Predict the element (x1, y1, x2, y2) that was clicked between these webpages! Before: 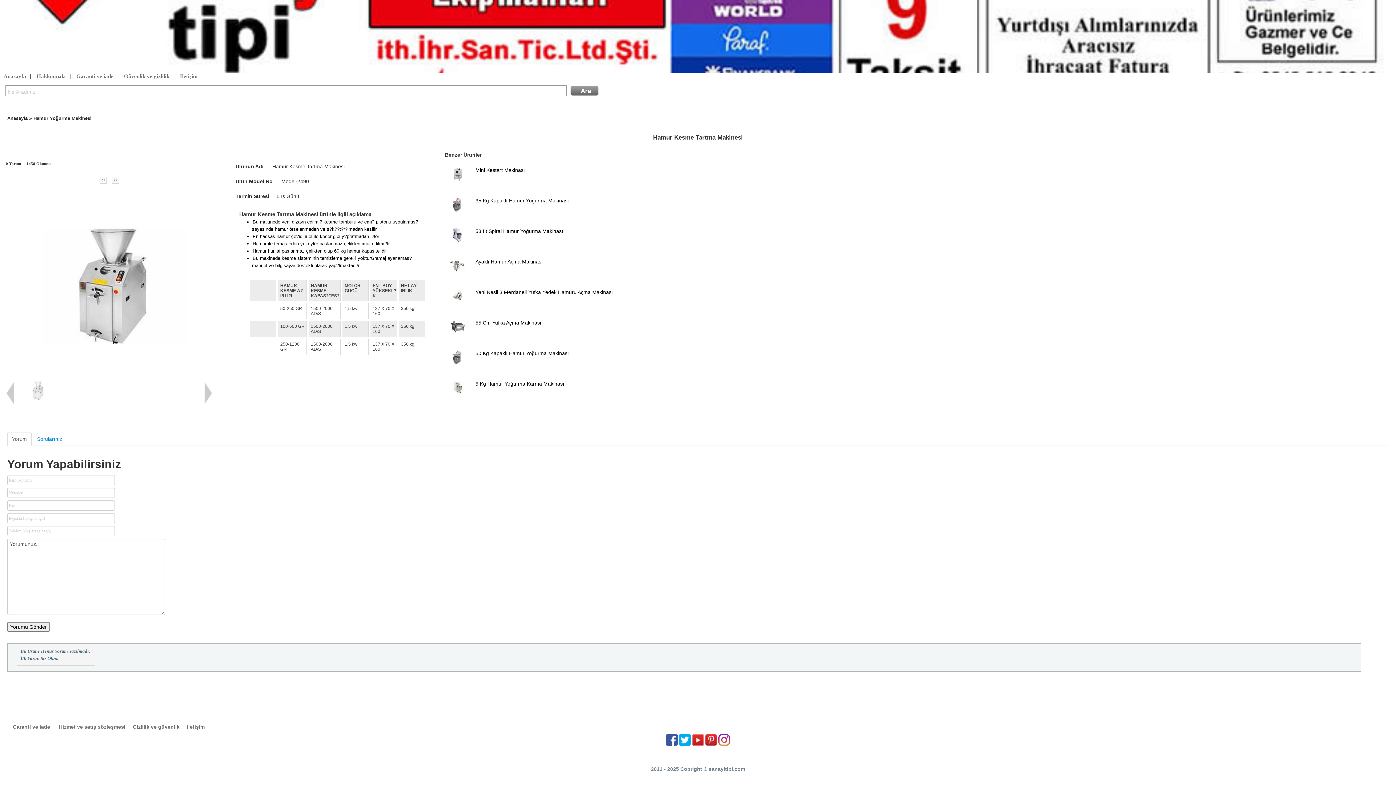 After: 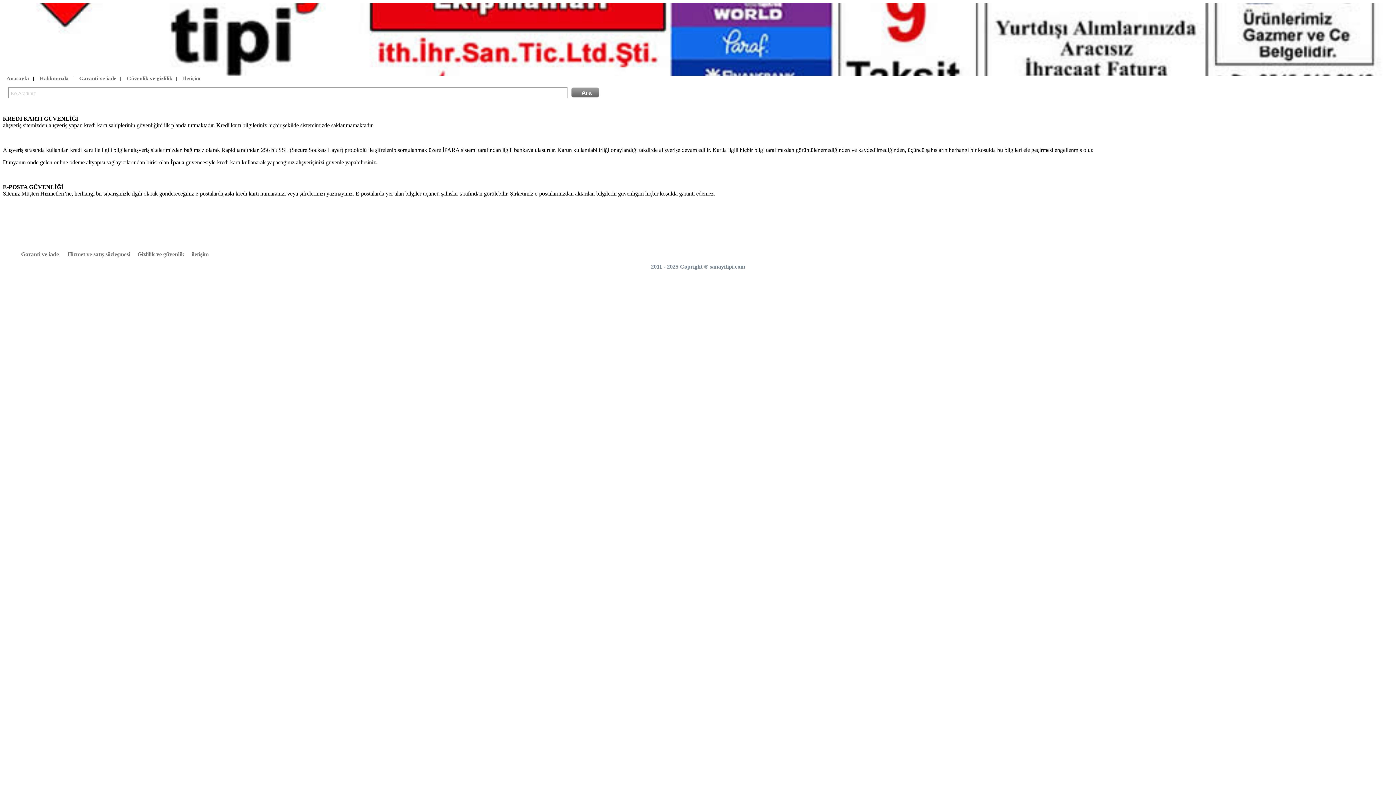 Action: label: Gizlilik ve güvenlik bbox: (132, 724, 179, 730)